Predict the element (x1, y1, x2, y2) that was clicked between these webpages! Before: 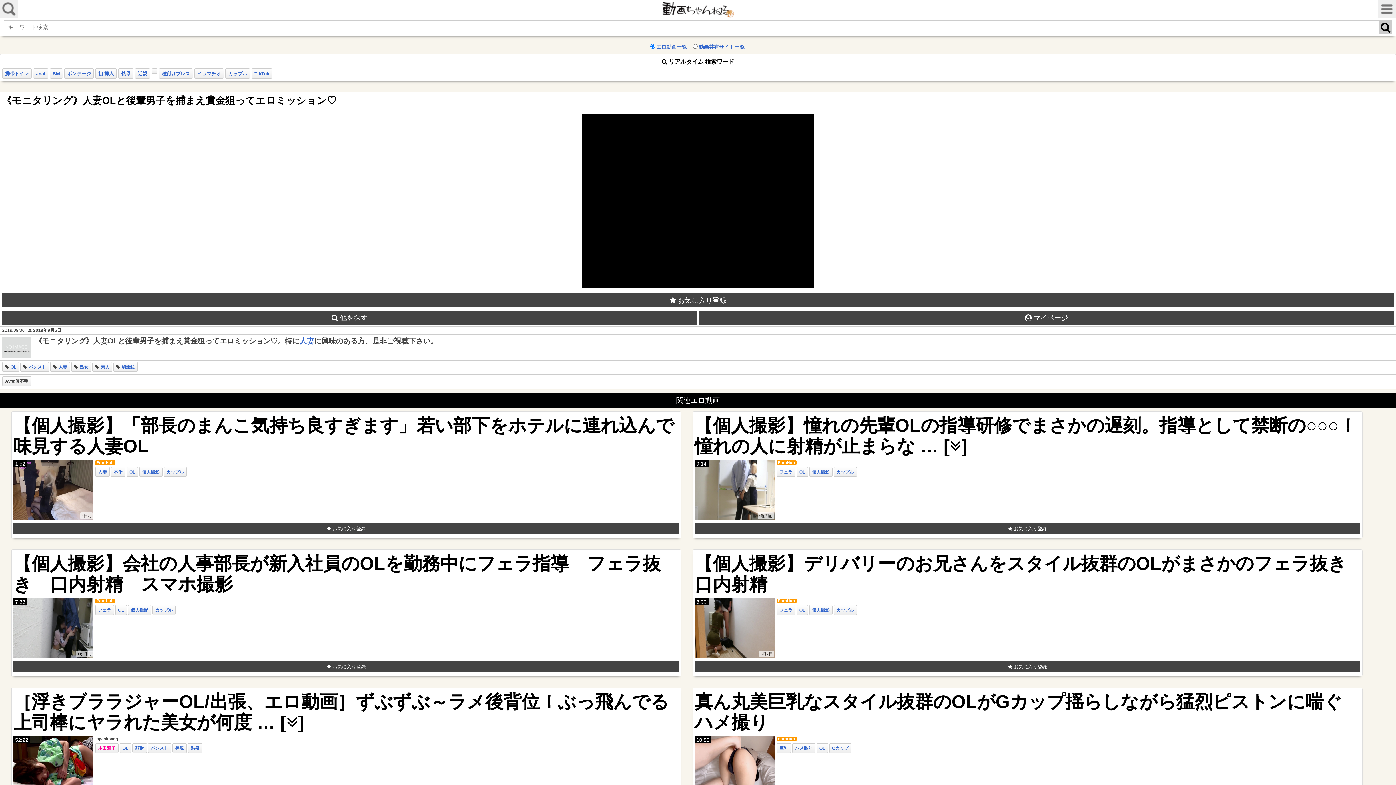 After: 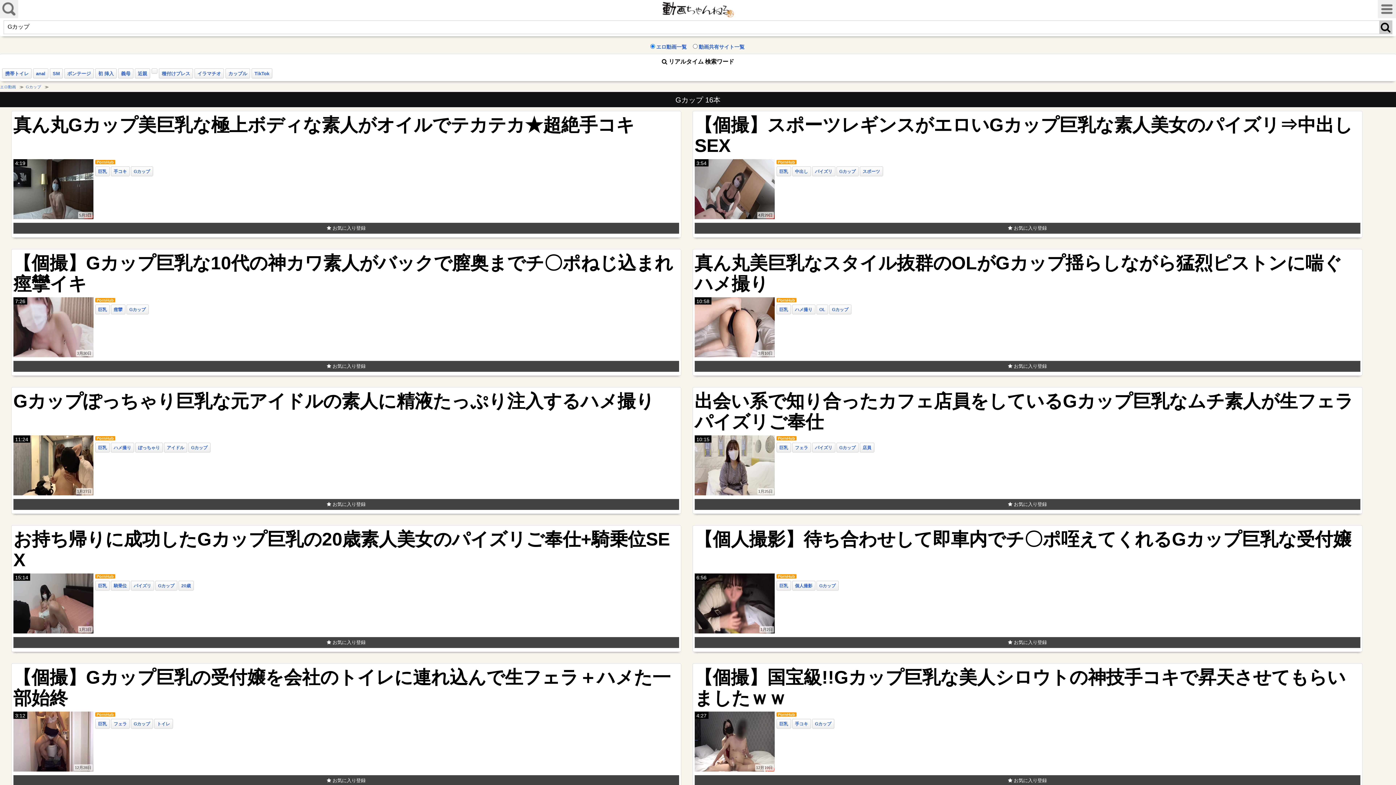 Action: label: Gカップ bbox: (832, 746, 848, 751)